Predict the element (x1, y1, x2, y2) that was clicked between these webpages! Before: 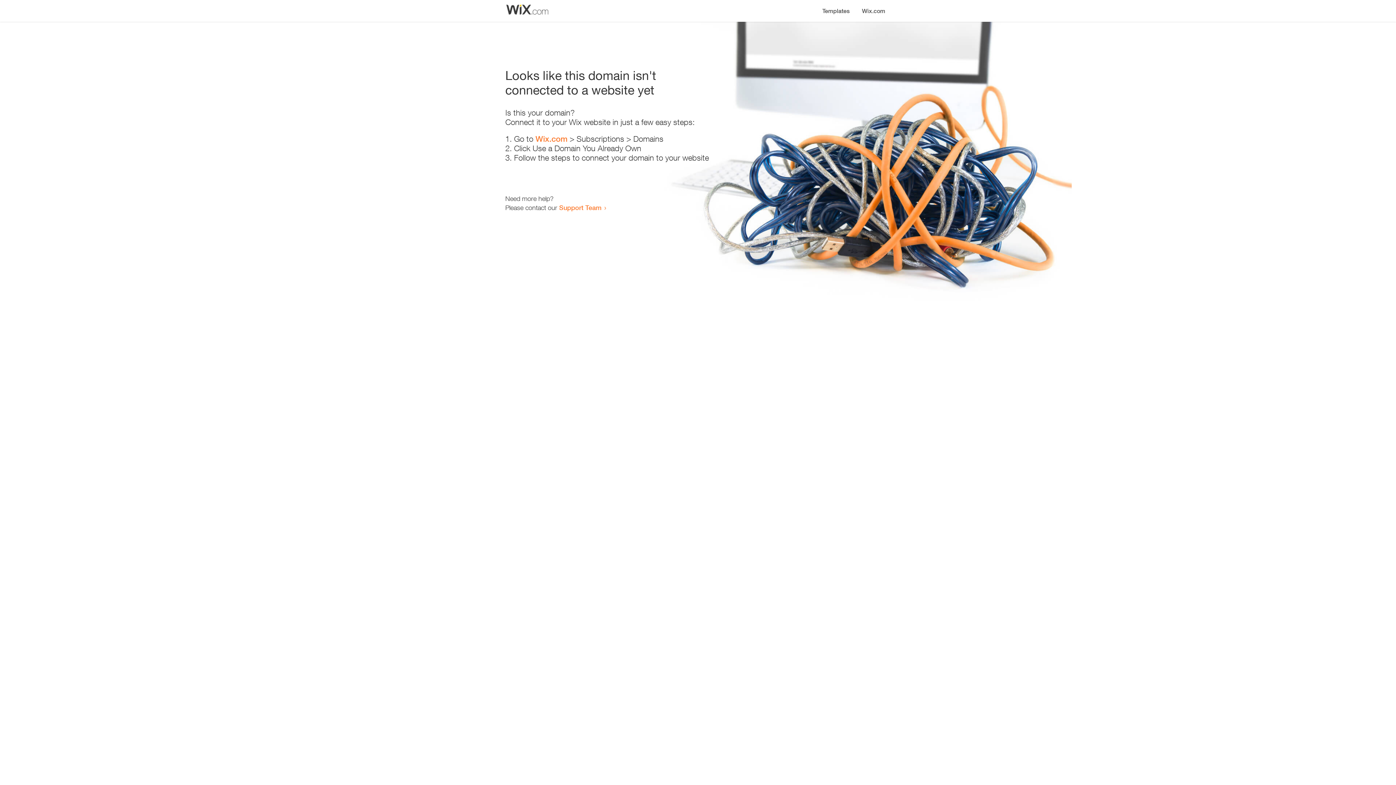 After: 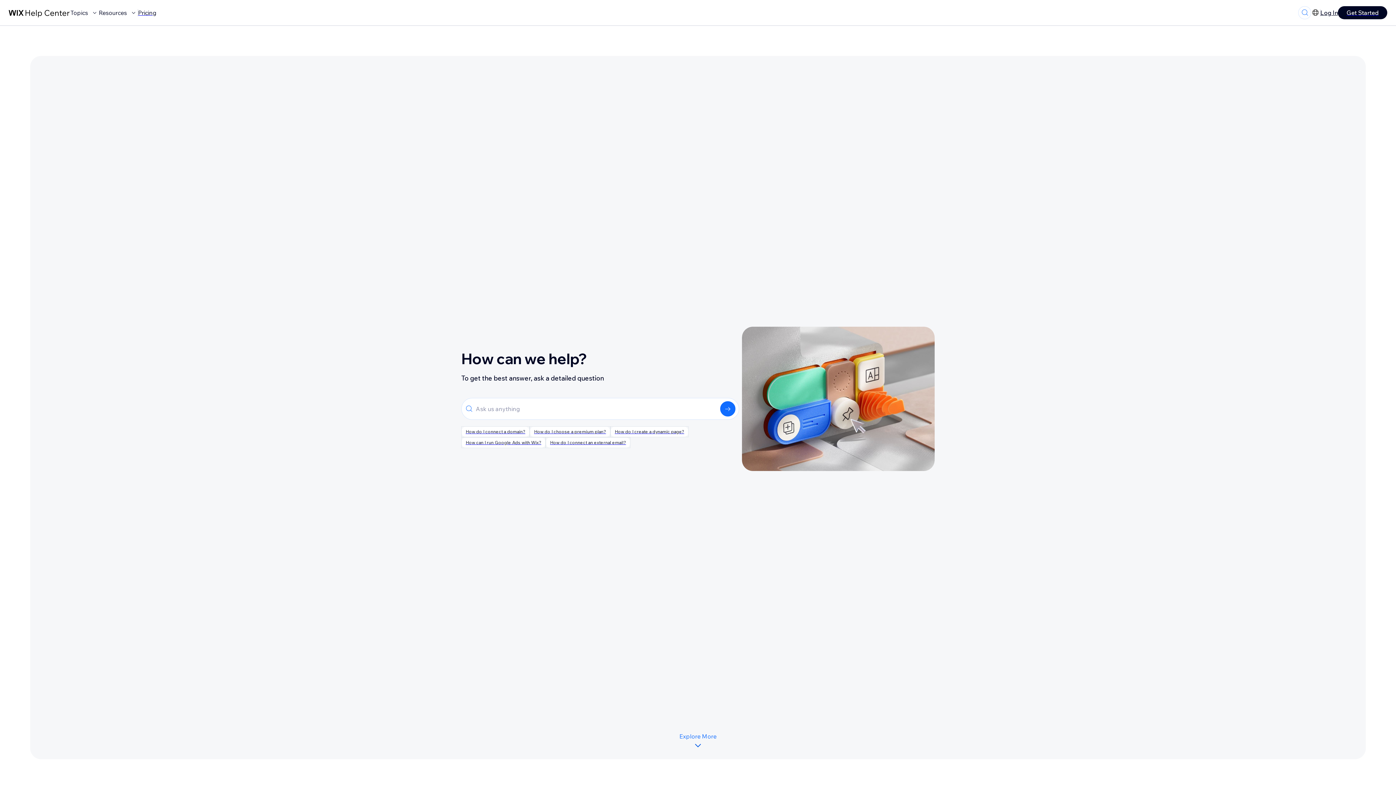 Action: label: Support Team bbox: (559, 203, 601, 211)